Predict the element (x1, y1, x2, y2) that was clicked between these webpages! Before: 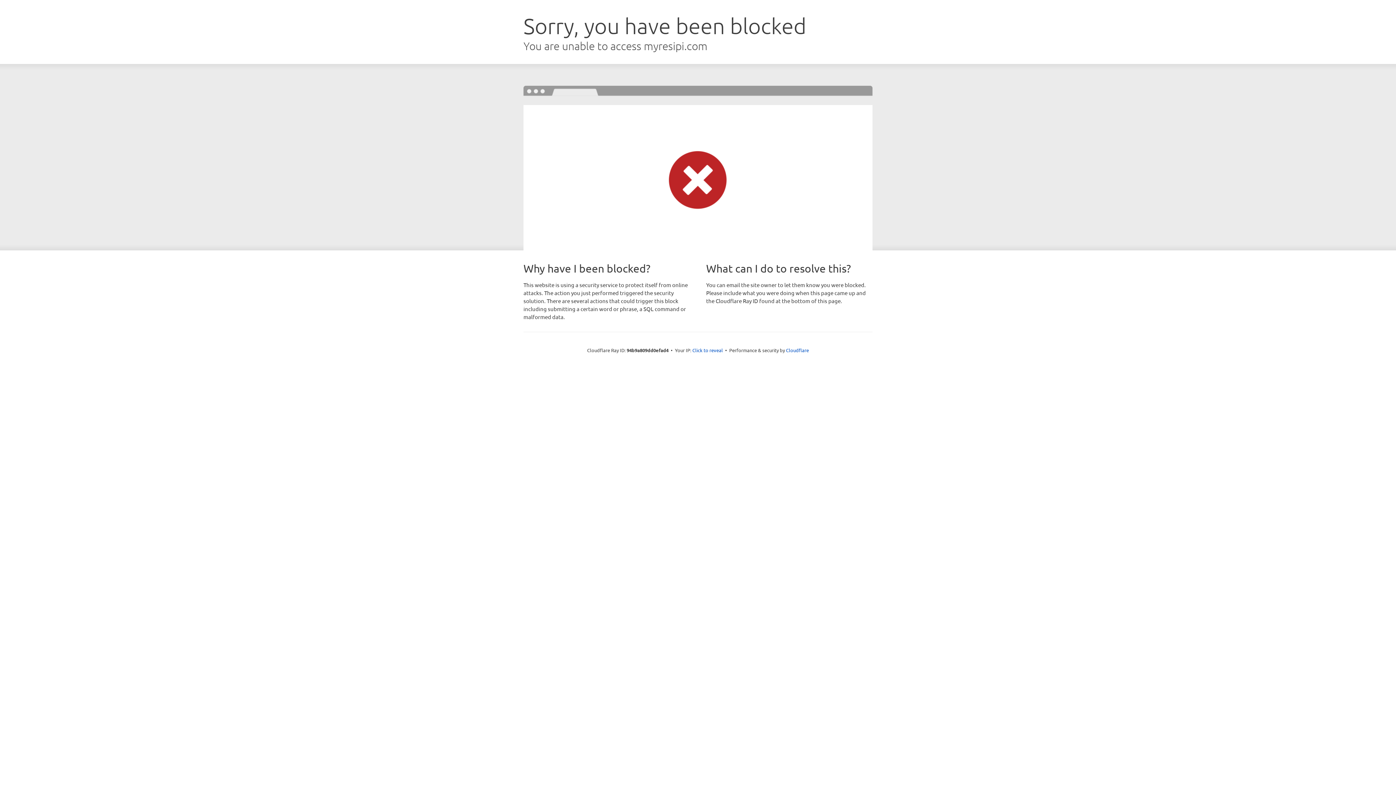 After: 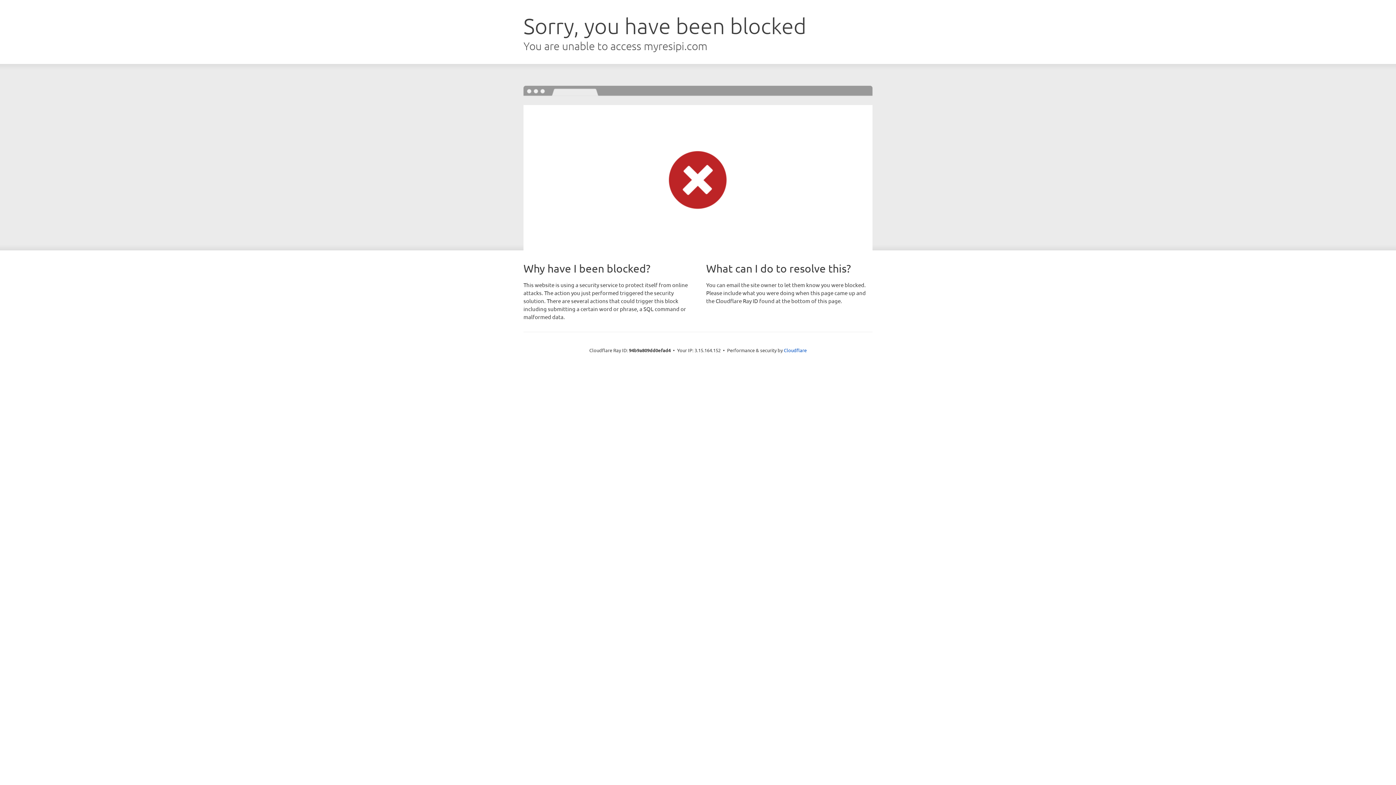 Action: bbox: (692, 346, 723, 353) label: Click to reveal